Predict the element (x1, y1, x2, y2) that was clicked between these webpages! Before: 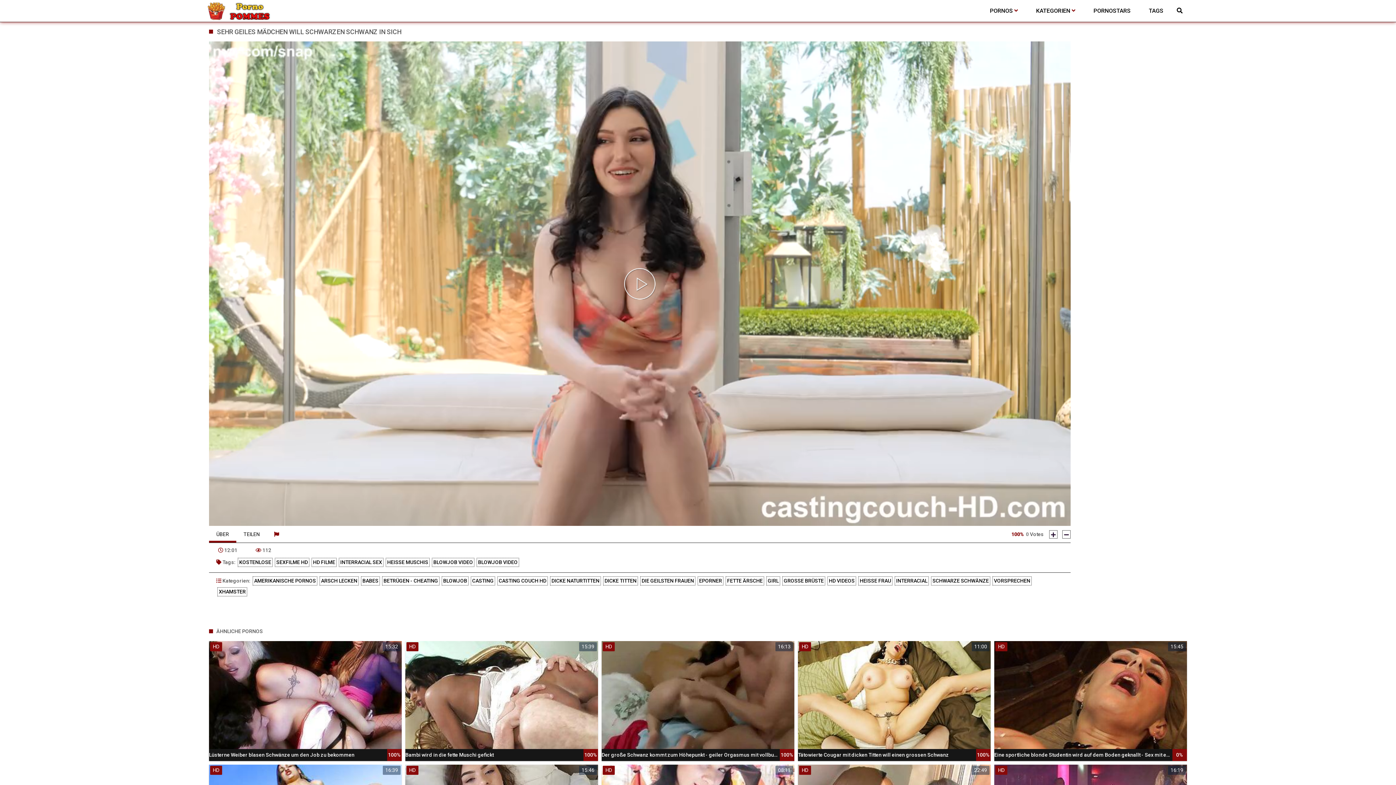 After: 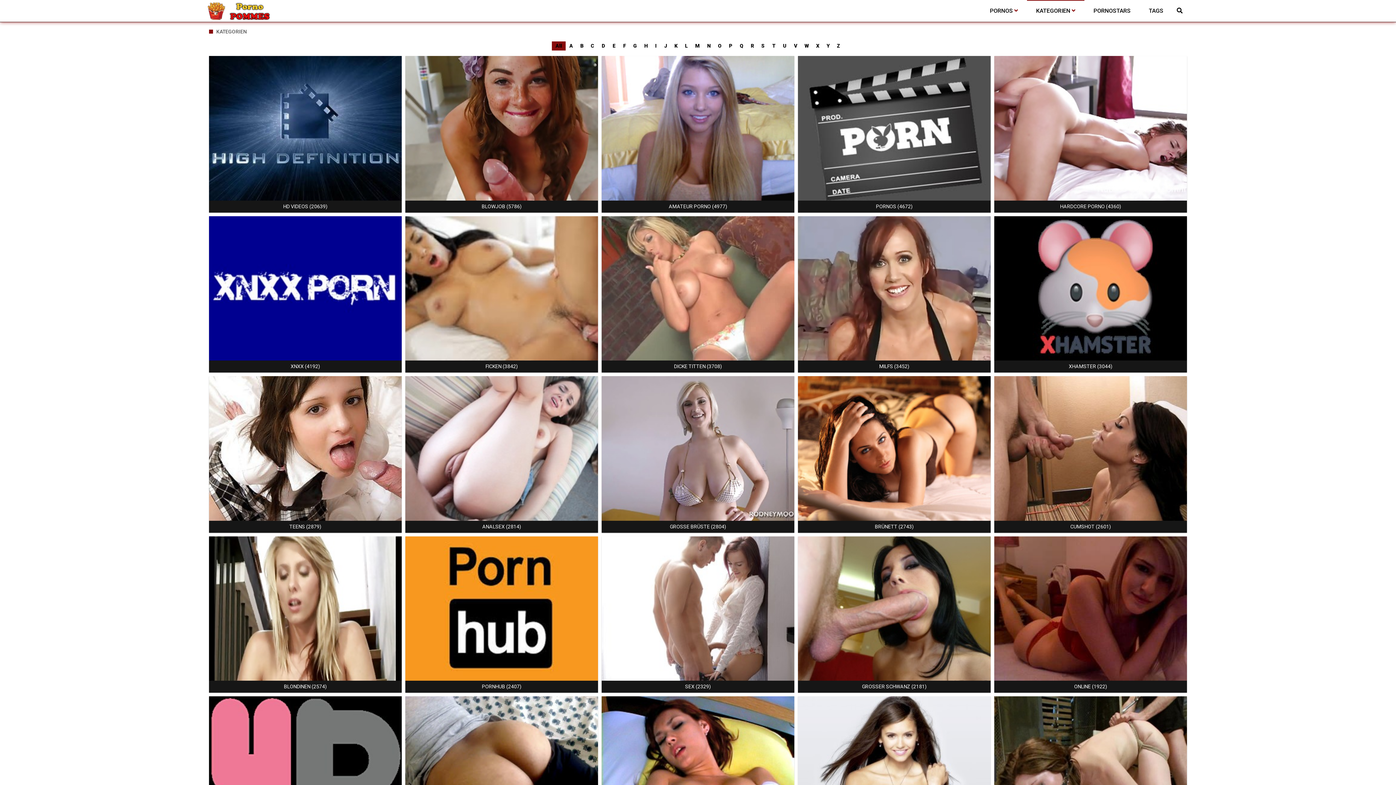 Action: label: KATEGORIEN  bbox: (1027, 0, 1084, 21)